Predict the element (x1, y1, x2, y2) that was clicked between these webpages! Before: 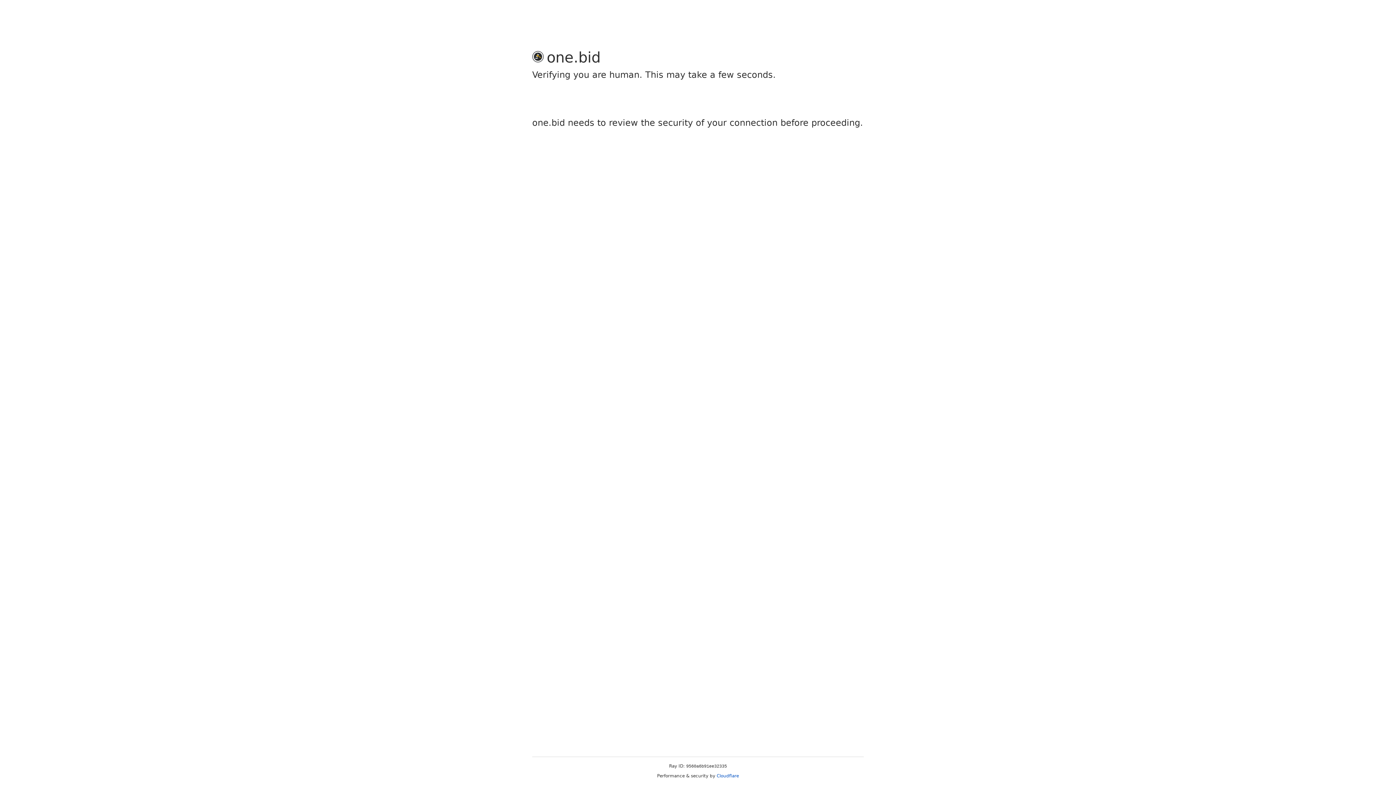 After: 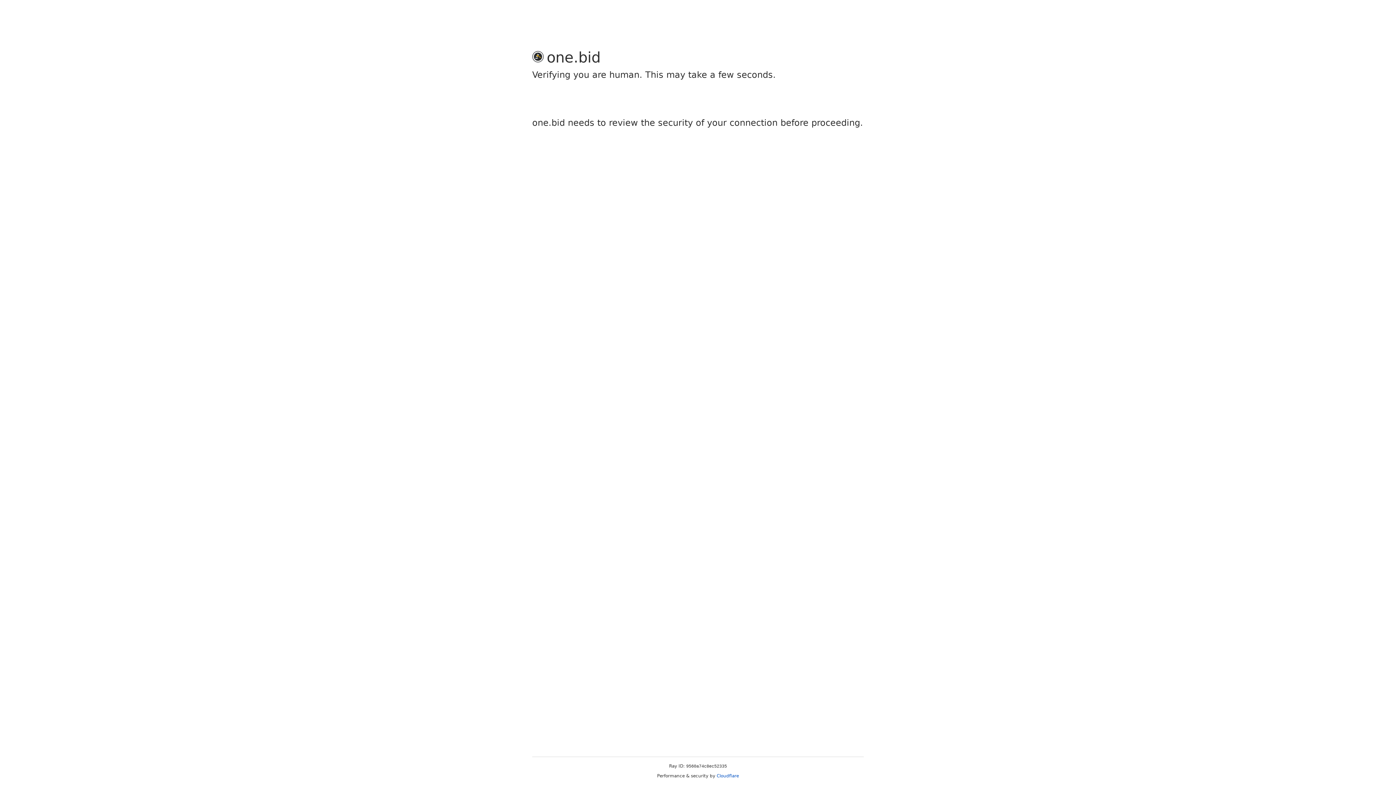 Action: label: Cloudflare bbox: (716, 773, 739, 778)